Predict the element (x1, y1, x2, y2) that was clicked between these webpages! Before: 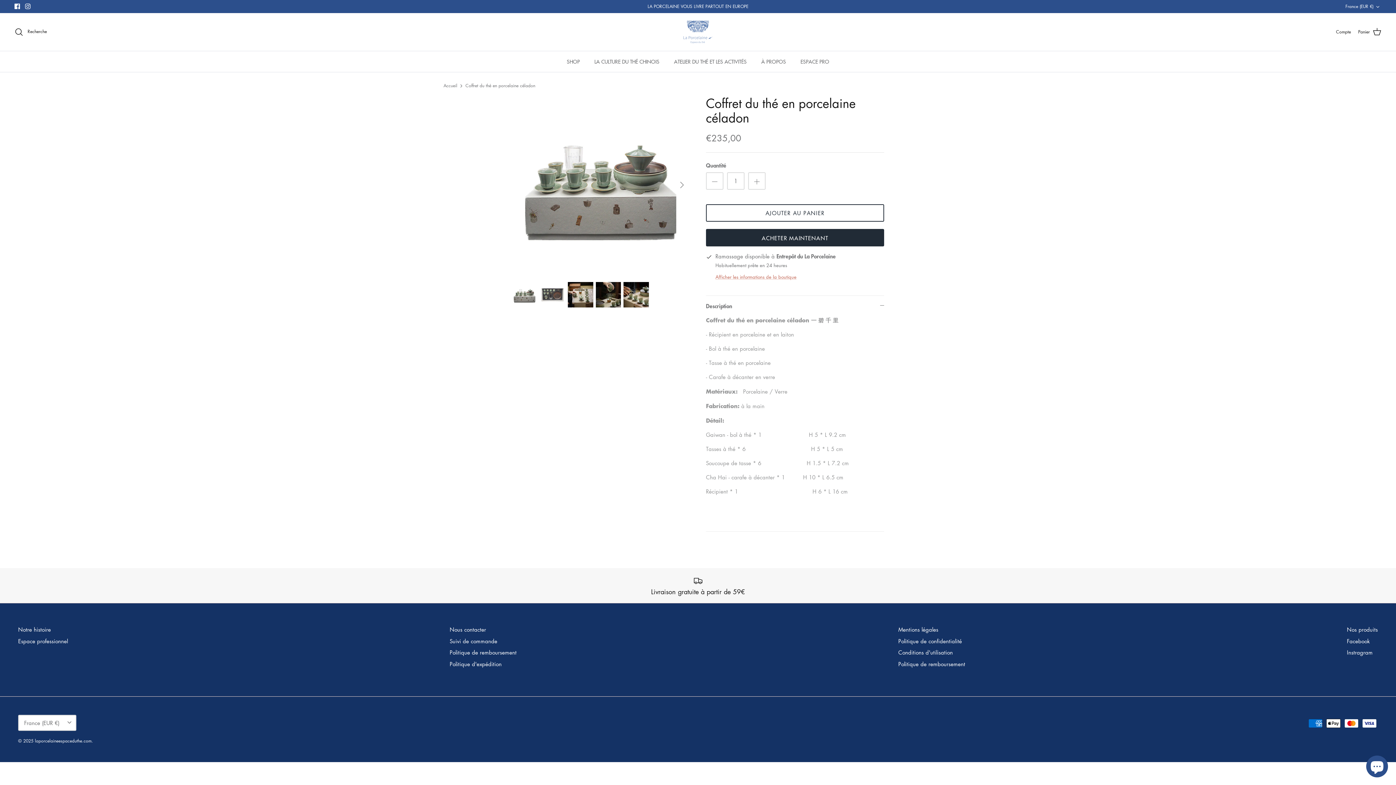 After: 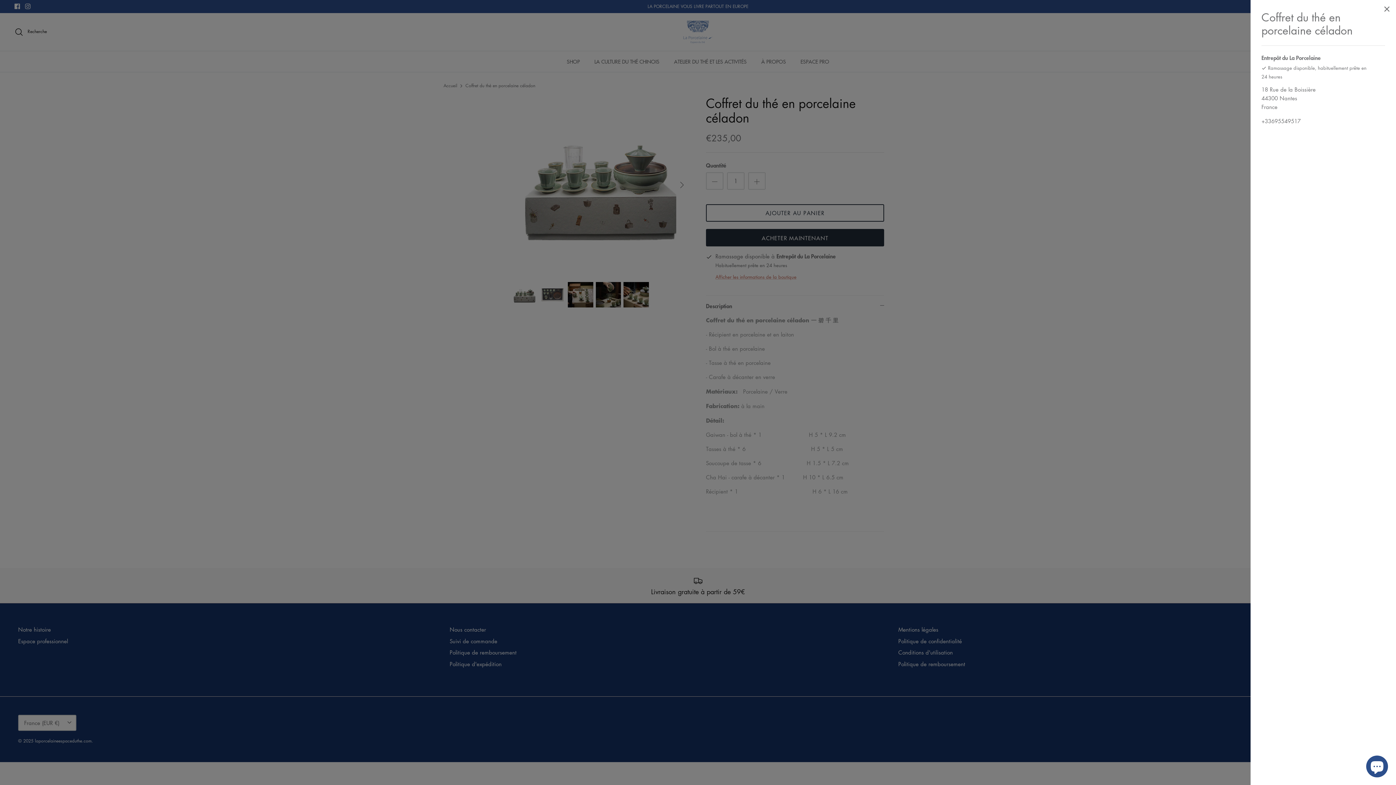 Action: label: Afficher les informations de la boutique bbox: (715, 273, 796, 280)